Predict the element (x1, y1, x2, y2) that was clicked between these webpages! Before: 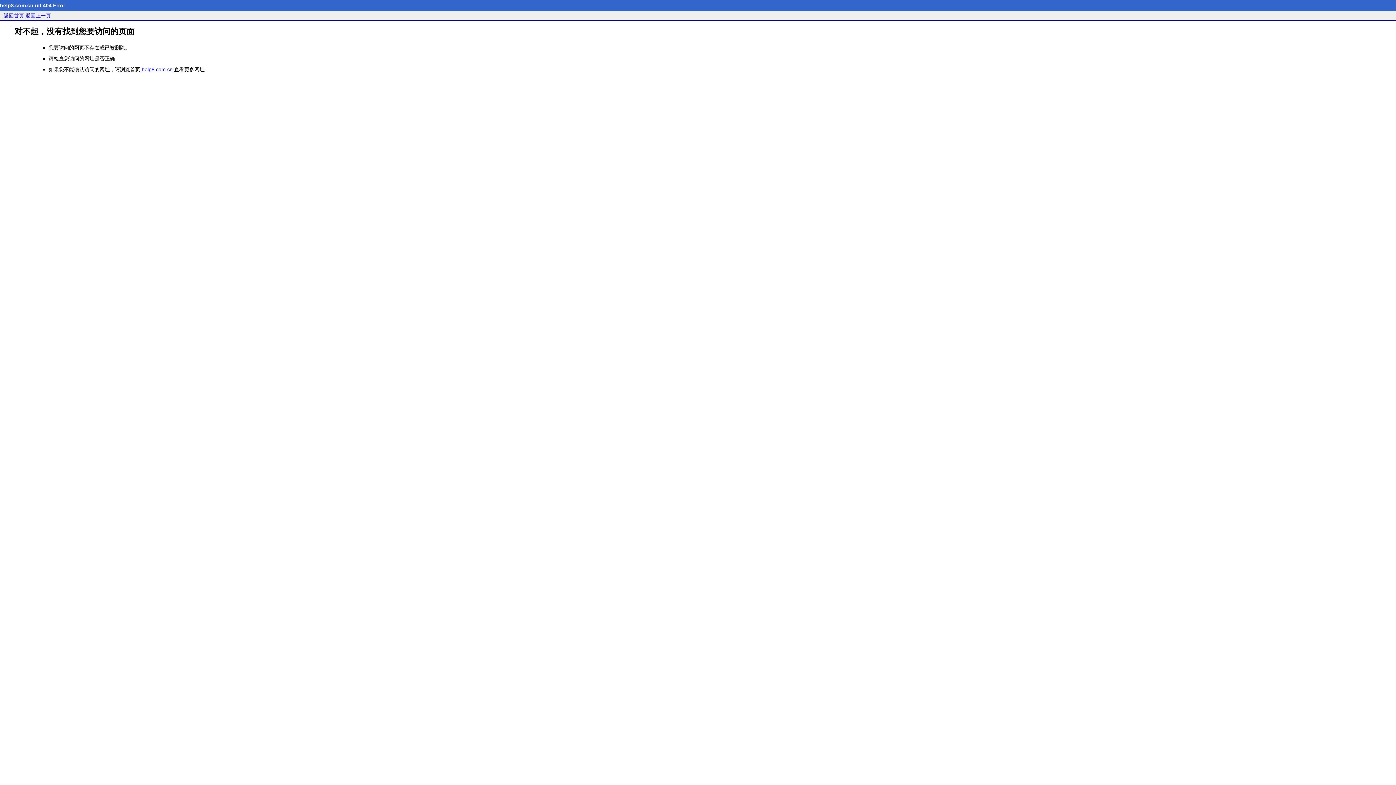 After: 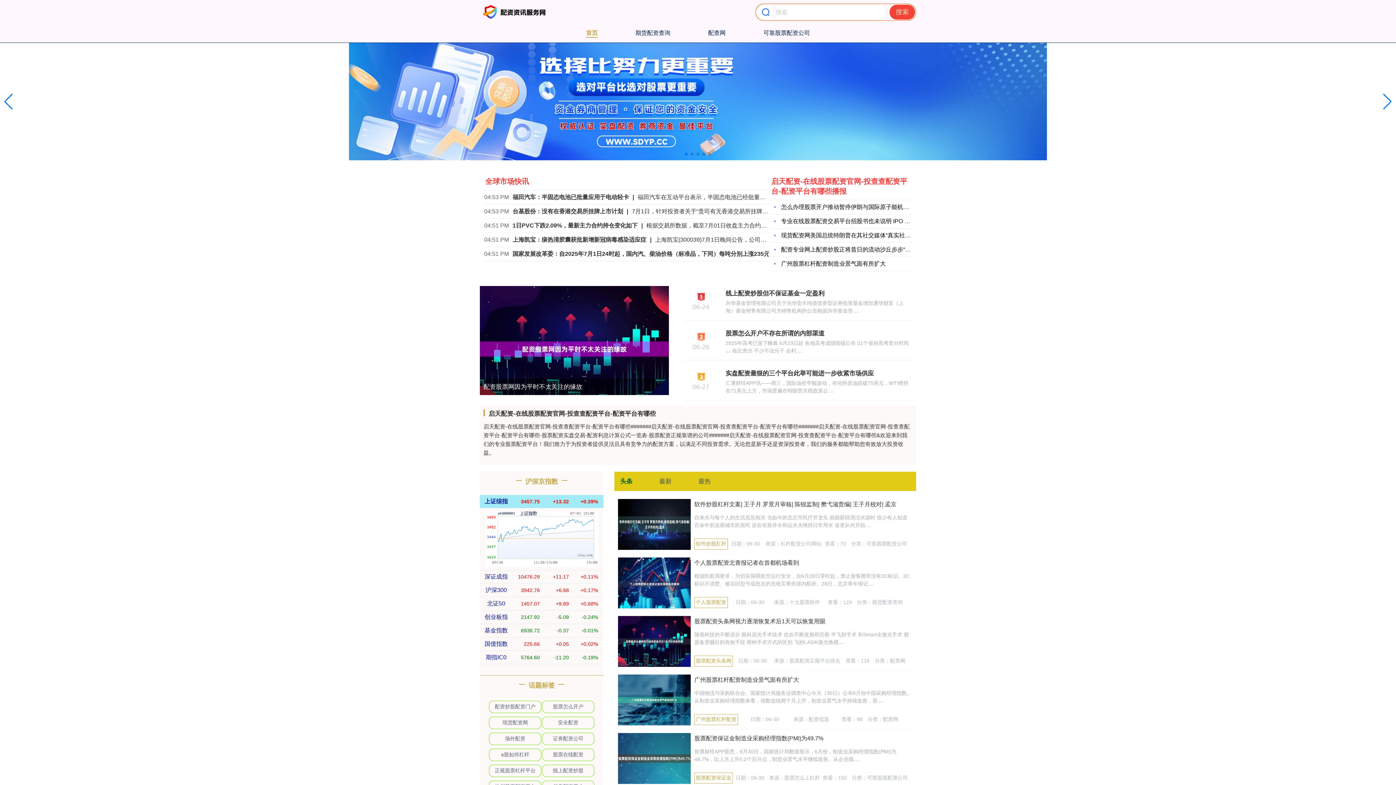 Action: bbox: (3, 12, 24, 18) label: 返回首页